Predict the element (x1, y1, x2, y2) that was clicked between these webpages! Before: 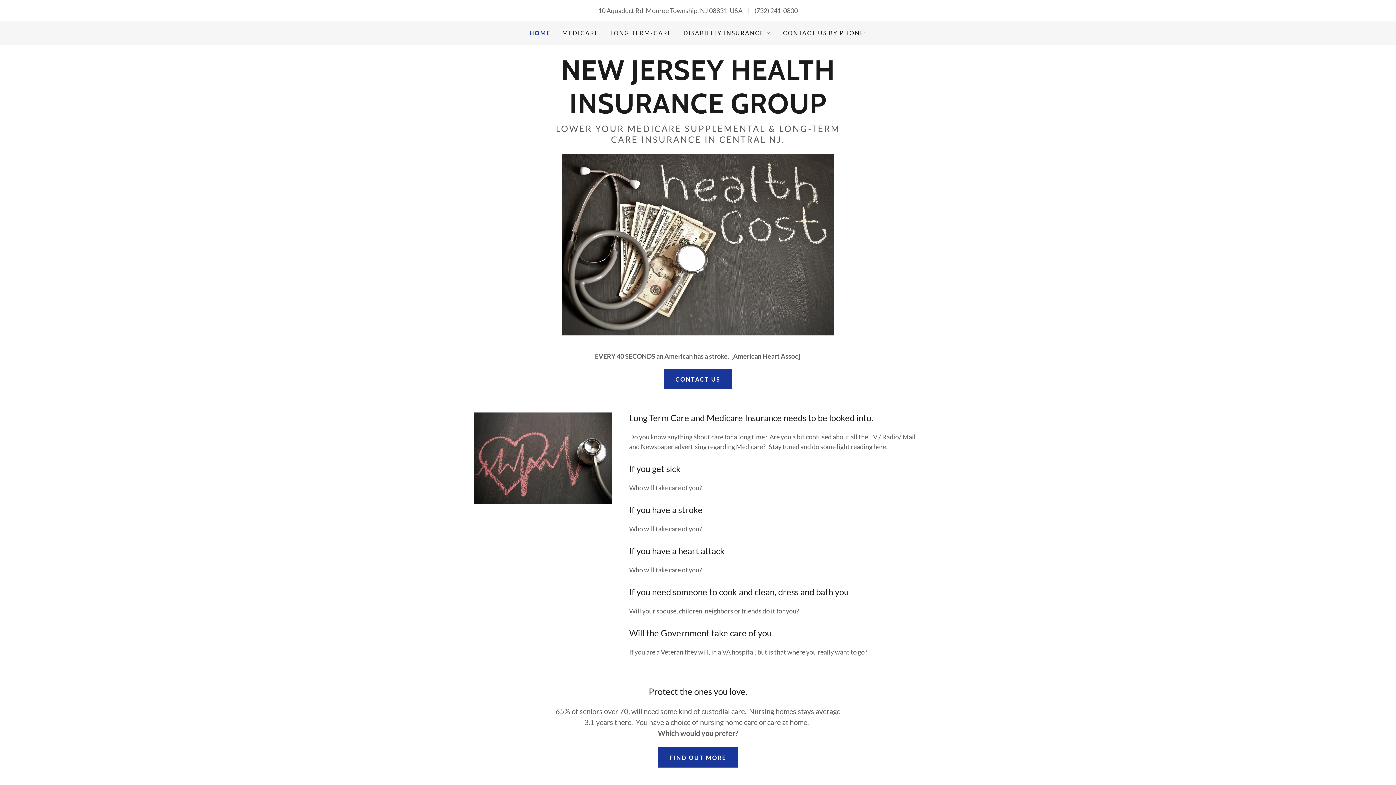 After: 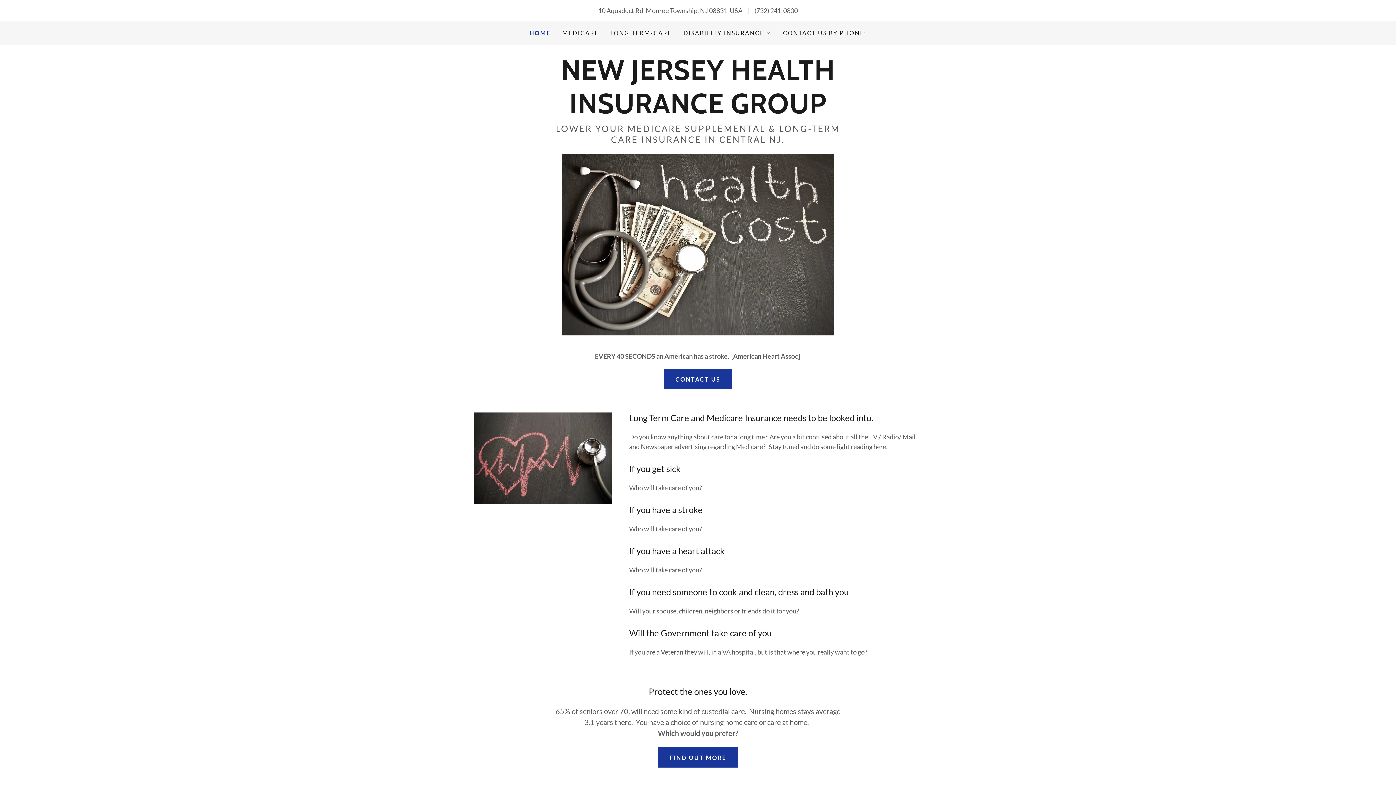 Action: bbox: (529, 28, 550, 37) label: HOME